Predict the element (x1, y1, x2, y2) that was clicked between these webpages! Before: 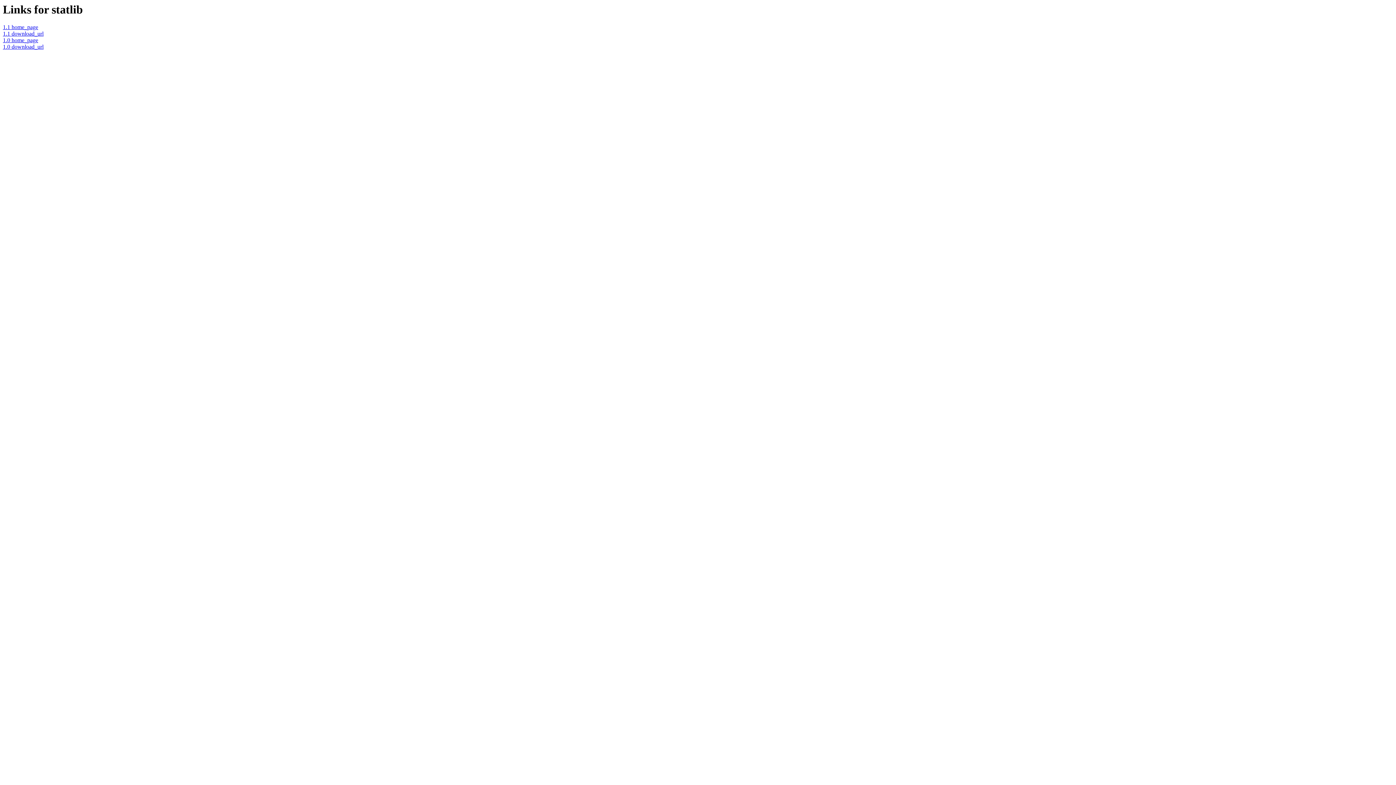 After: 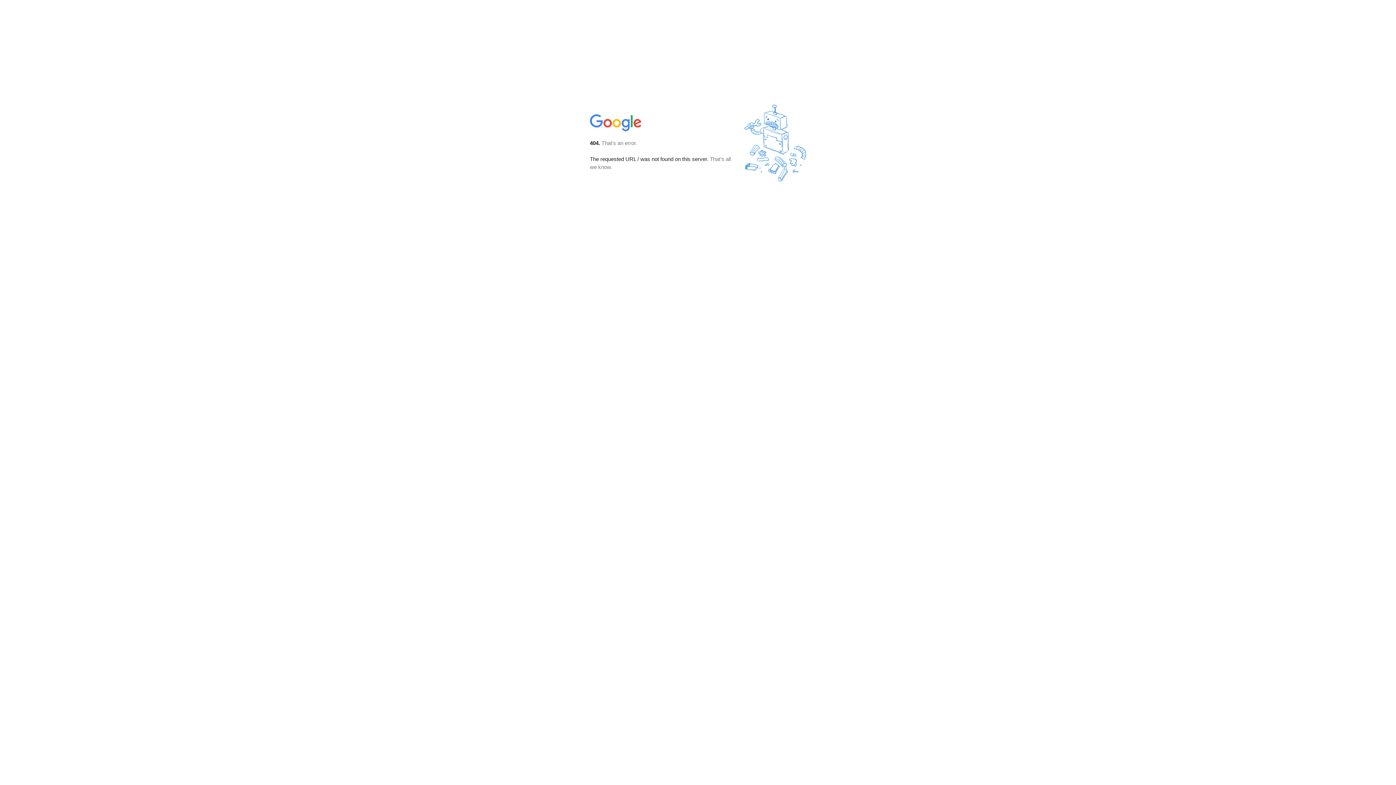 Action: label: 1.1 home_page bbox: (2, 24, 38, 30)